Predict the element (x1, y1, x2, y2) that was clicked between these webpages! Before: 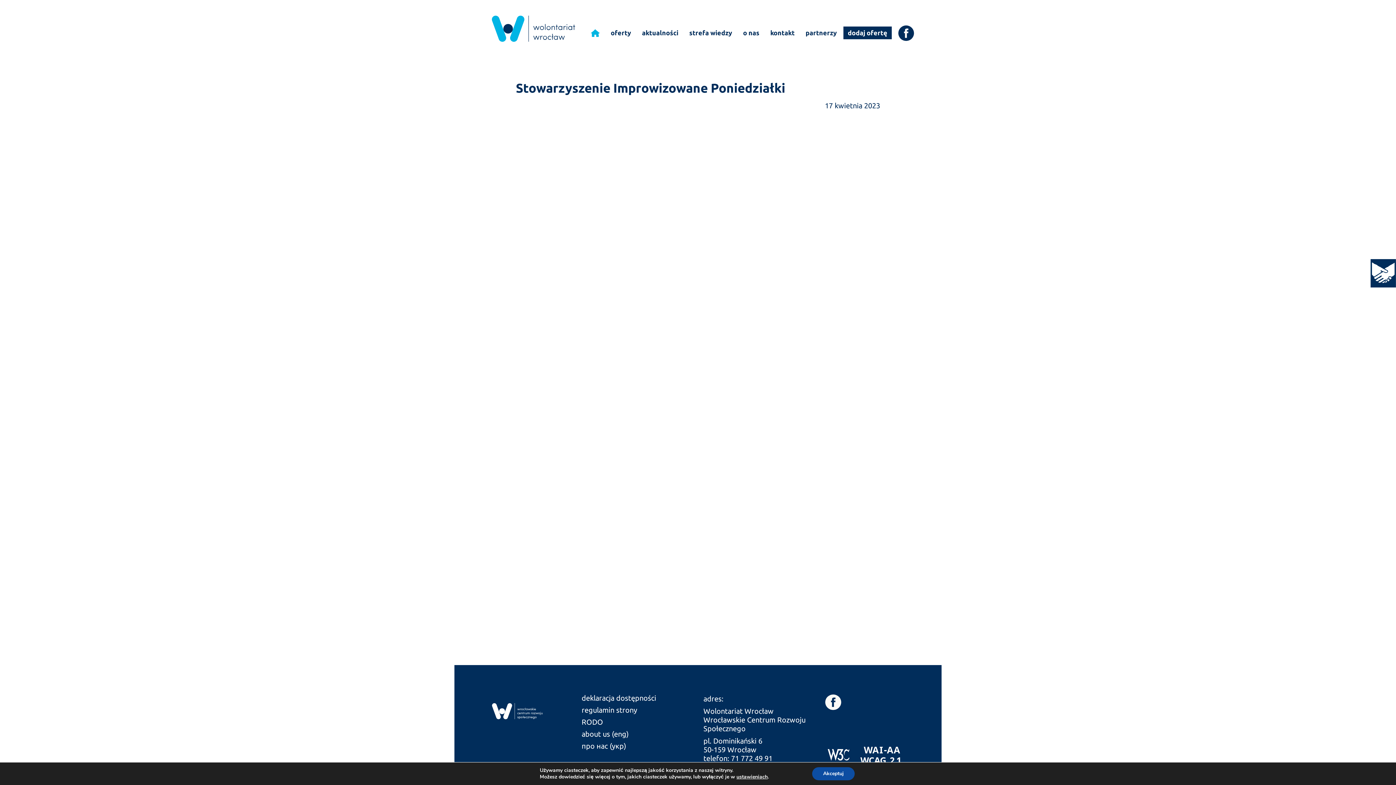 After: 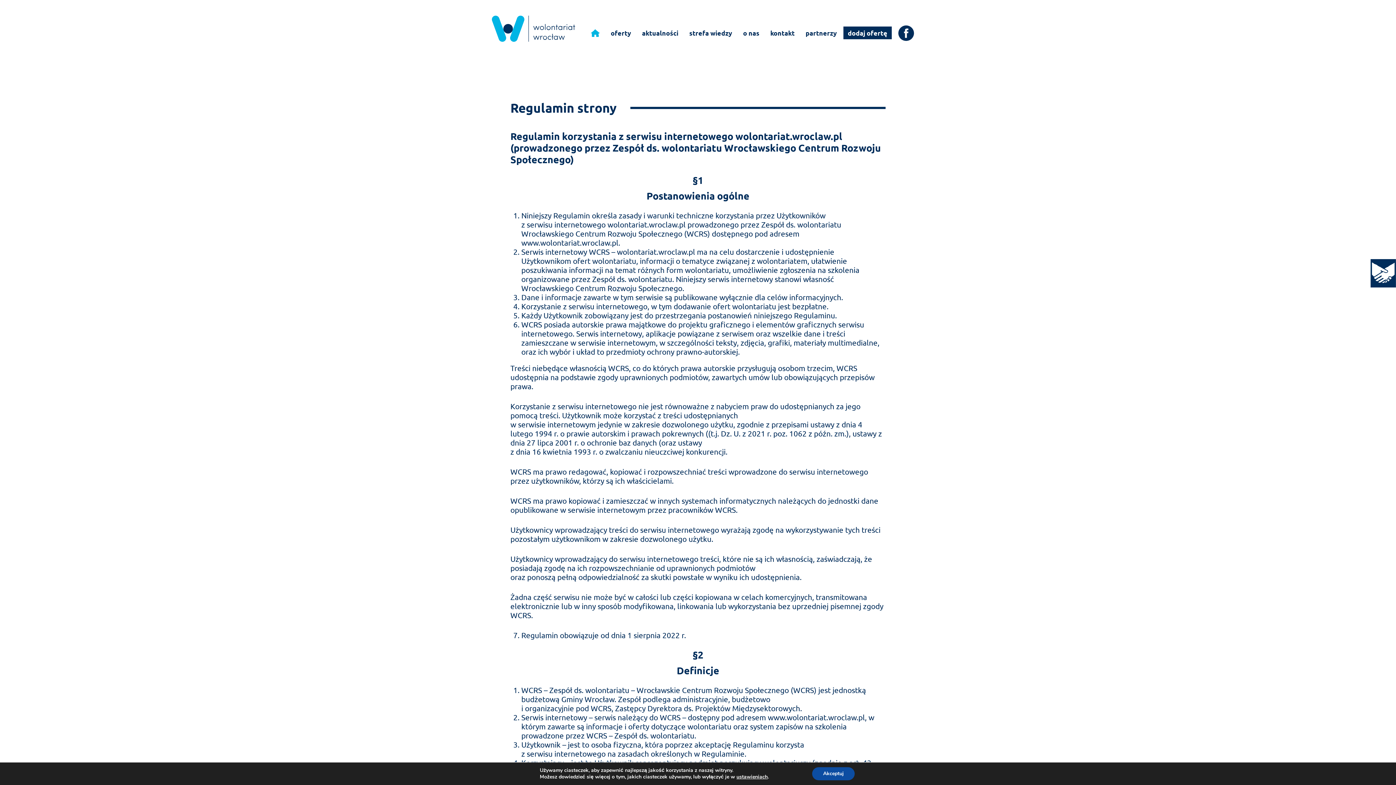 Action: bbox: (581, 706, 637, 714) label: regulamin strony